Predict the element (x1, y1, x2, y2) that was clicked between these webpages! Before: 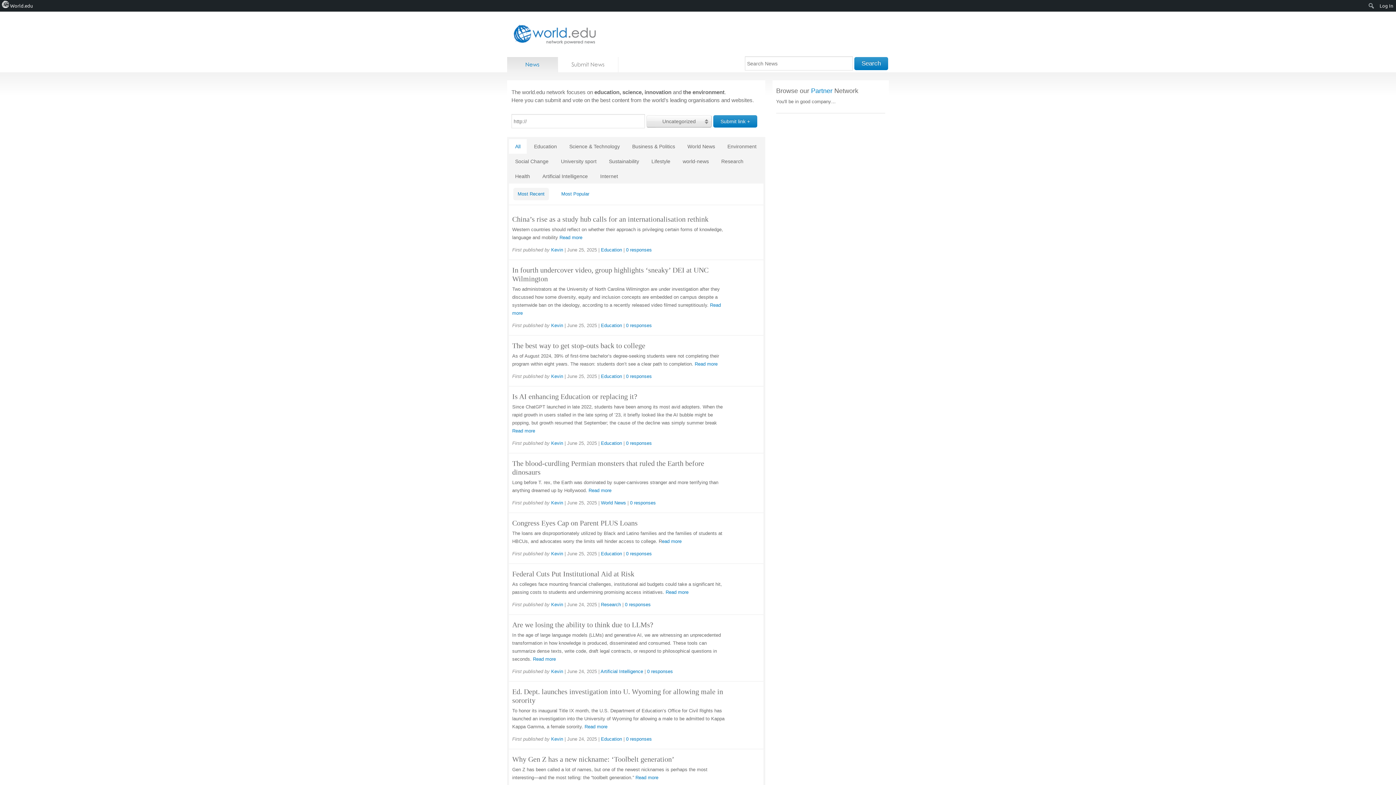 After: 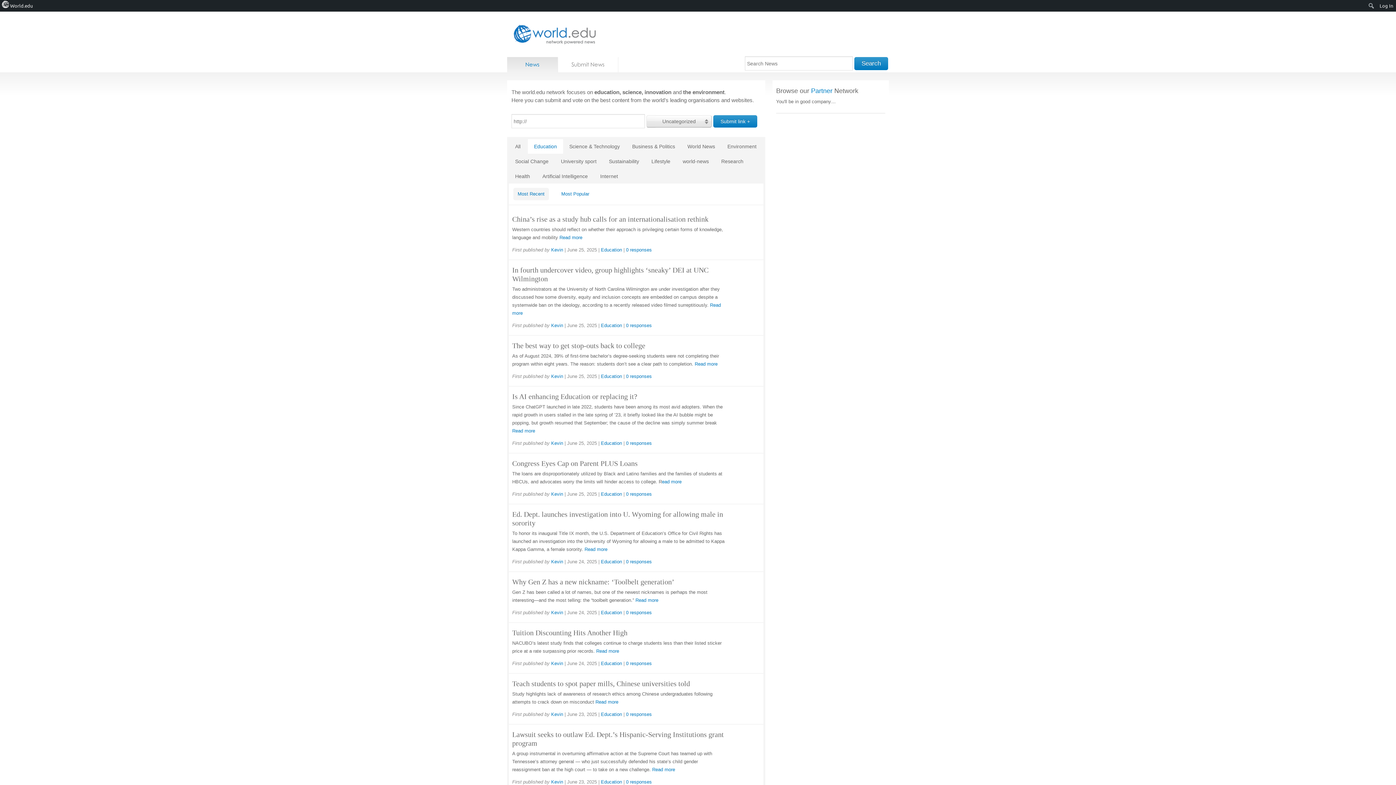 Action: bbox: (601, 440, 622, 446) label: Education